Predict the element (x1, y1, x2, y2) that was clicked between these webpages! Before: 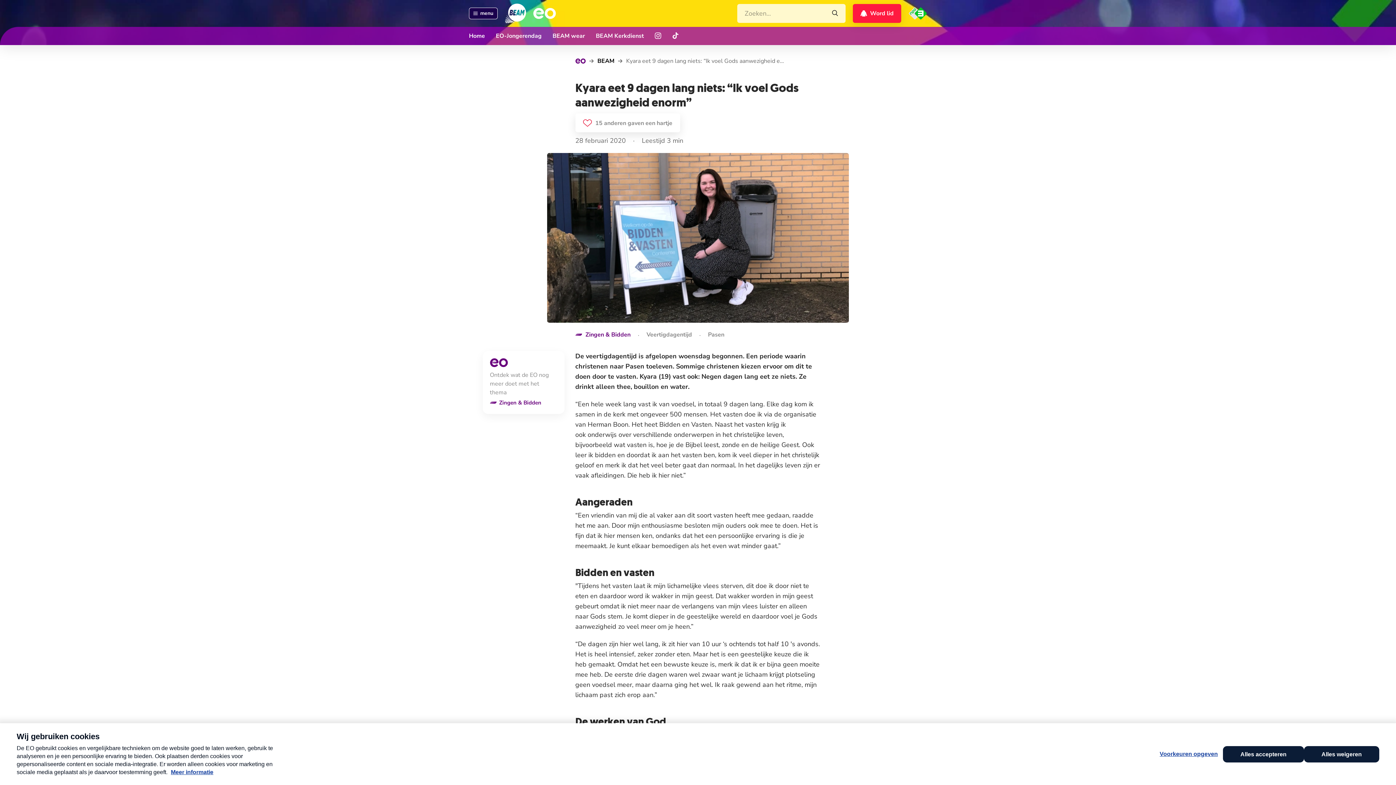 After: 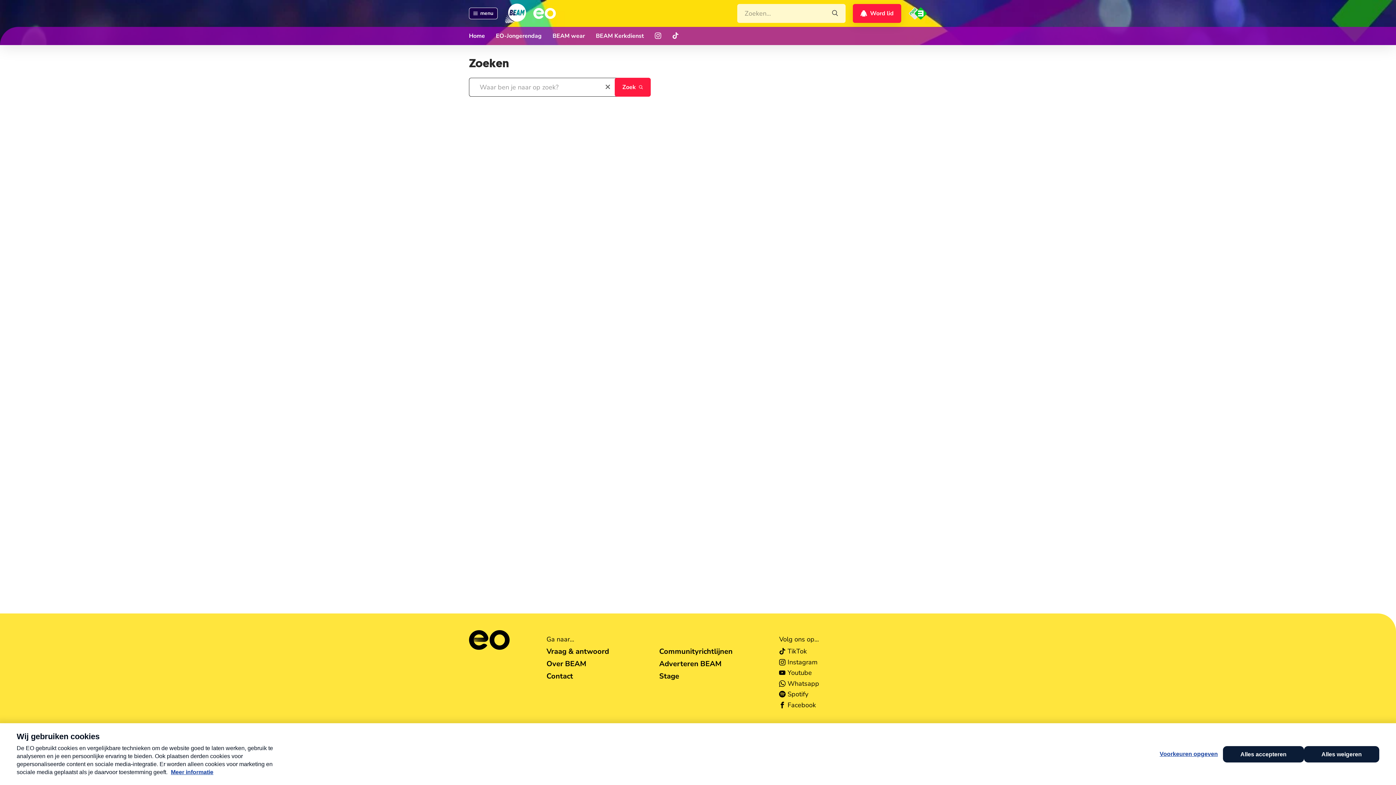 Action: label: Zoeken op de site bbox: (828, 8, 842, 18)